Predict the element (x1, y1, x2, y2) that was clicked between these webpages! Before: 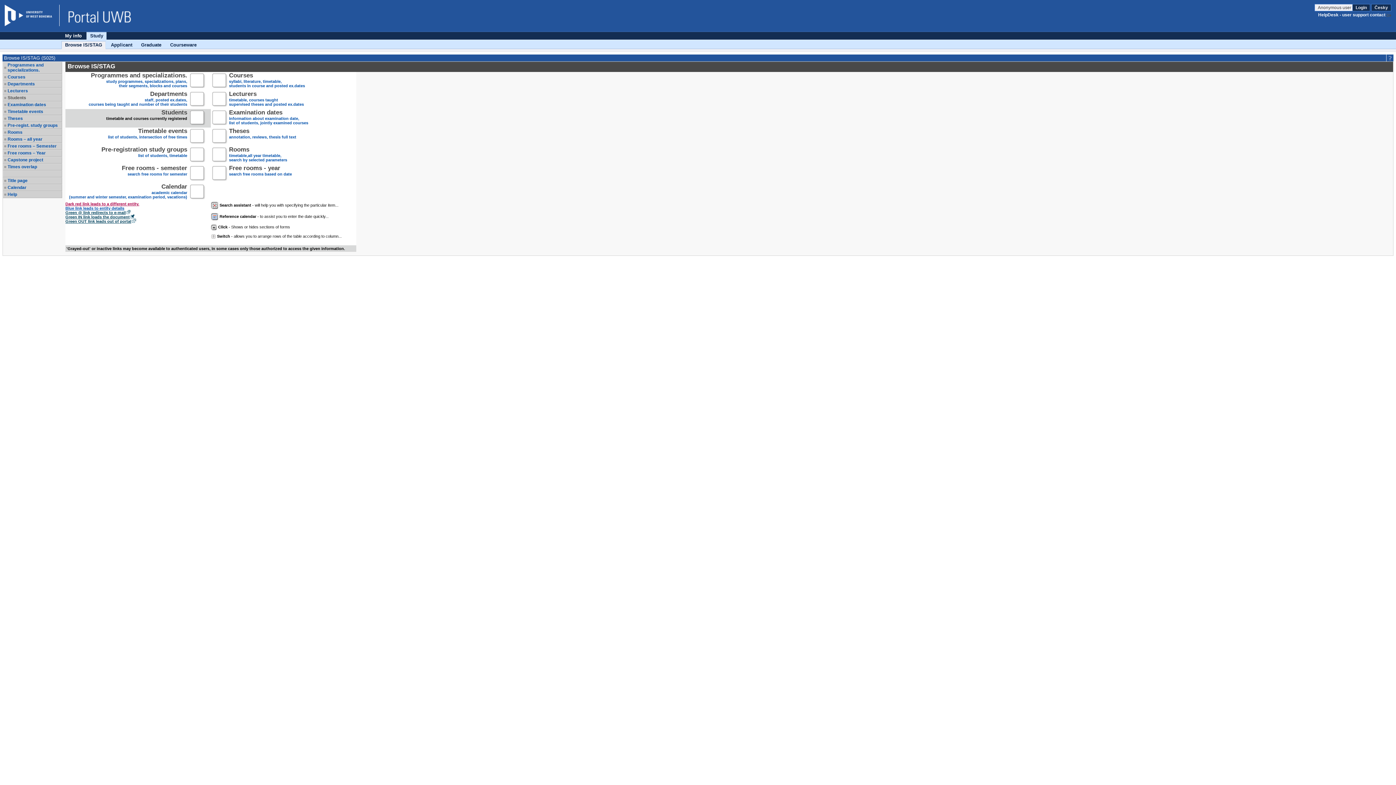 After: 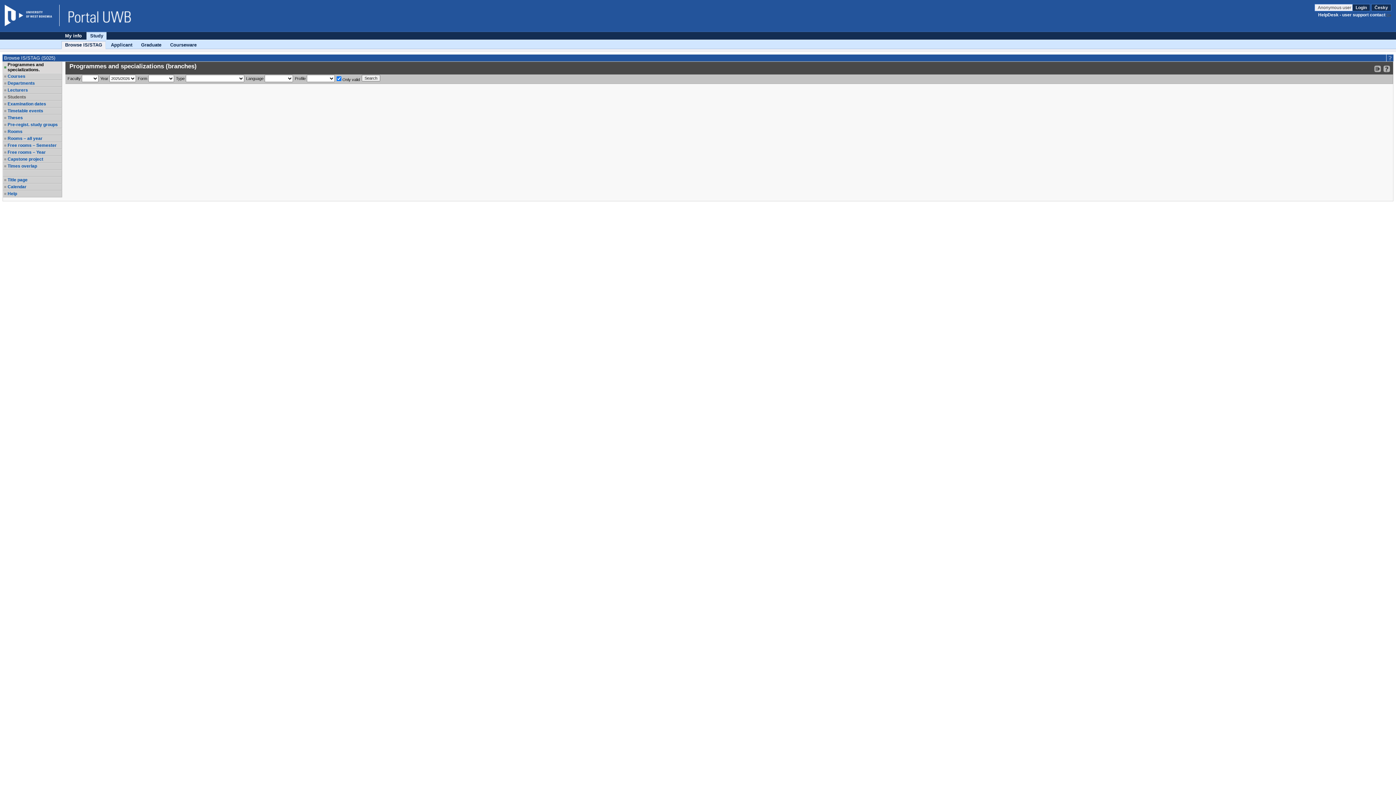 Action: label: Programmes and specializations.
study programmes, specializations, plans,
their segments, blocks and courses bbox: (90, 73, 187, 88)